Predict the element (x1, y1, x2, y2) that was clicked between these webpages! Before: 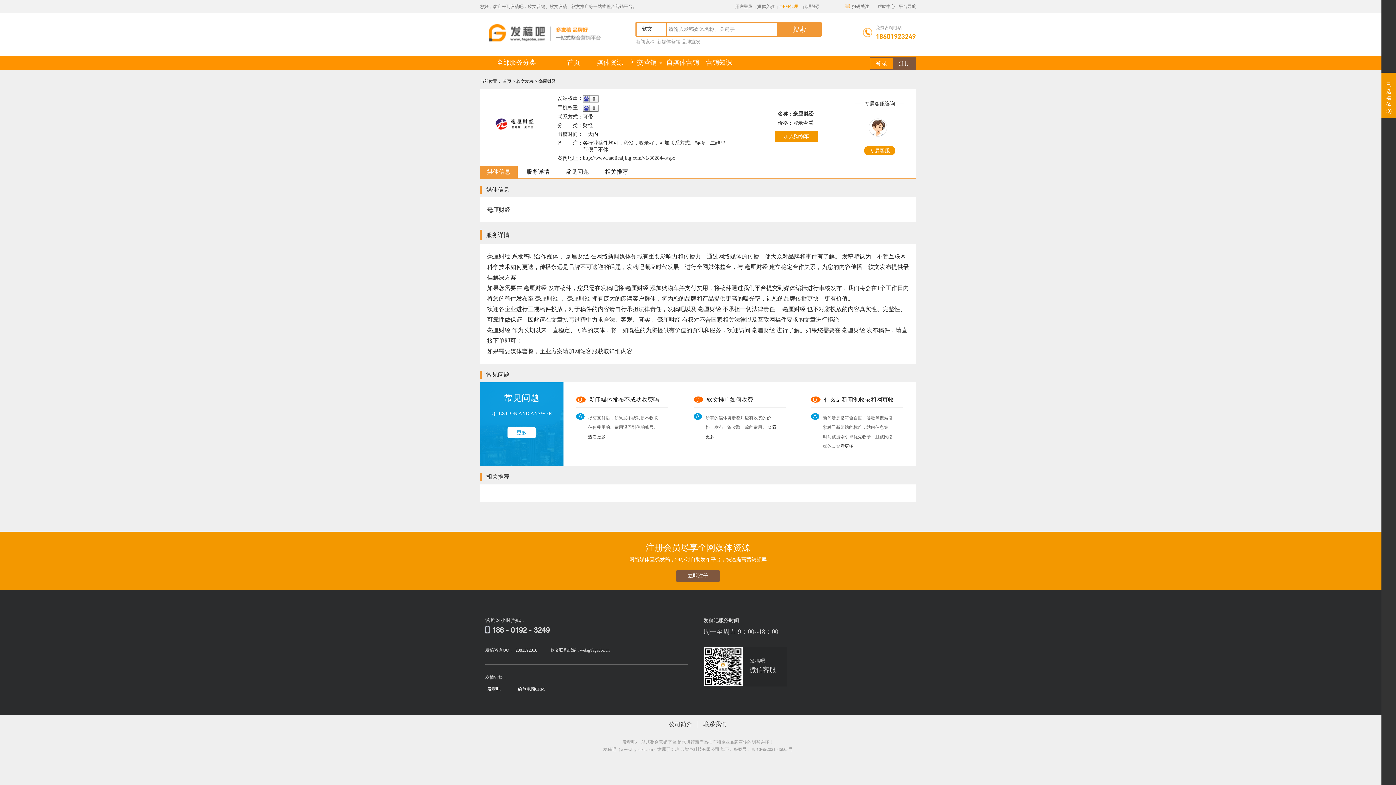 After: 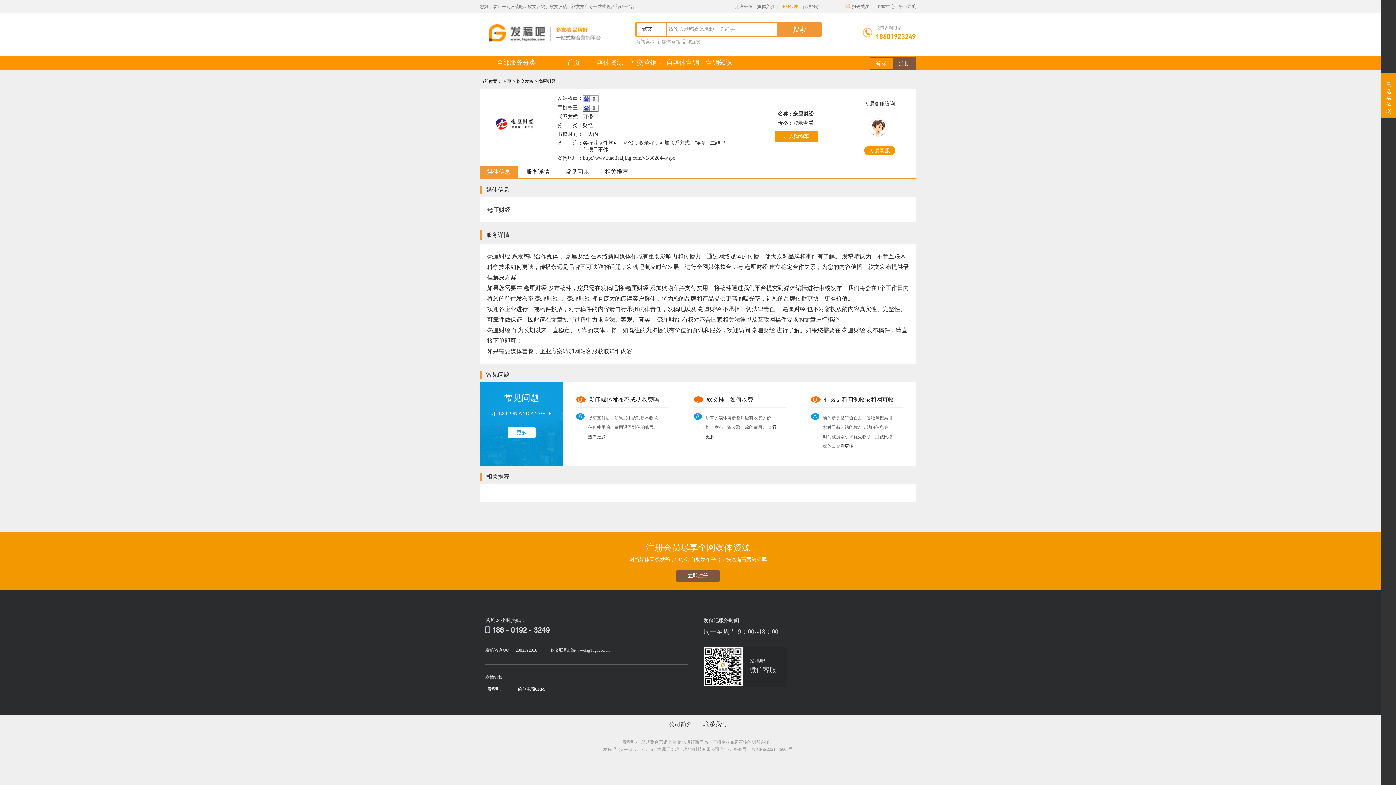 Action: bbox: (517, 686, 545, 692) label: 豹单电商CRM